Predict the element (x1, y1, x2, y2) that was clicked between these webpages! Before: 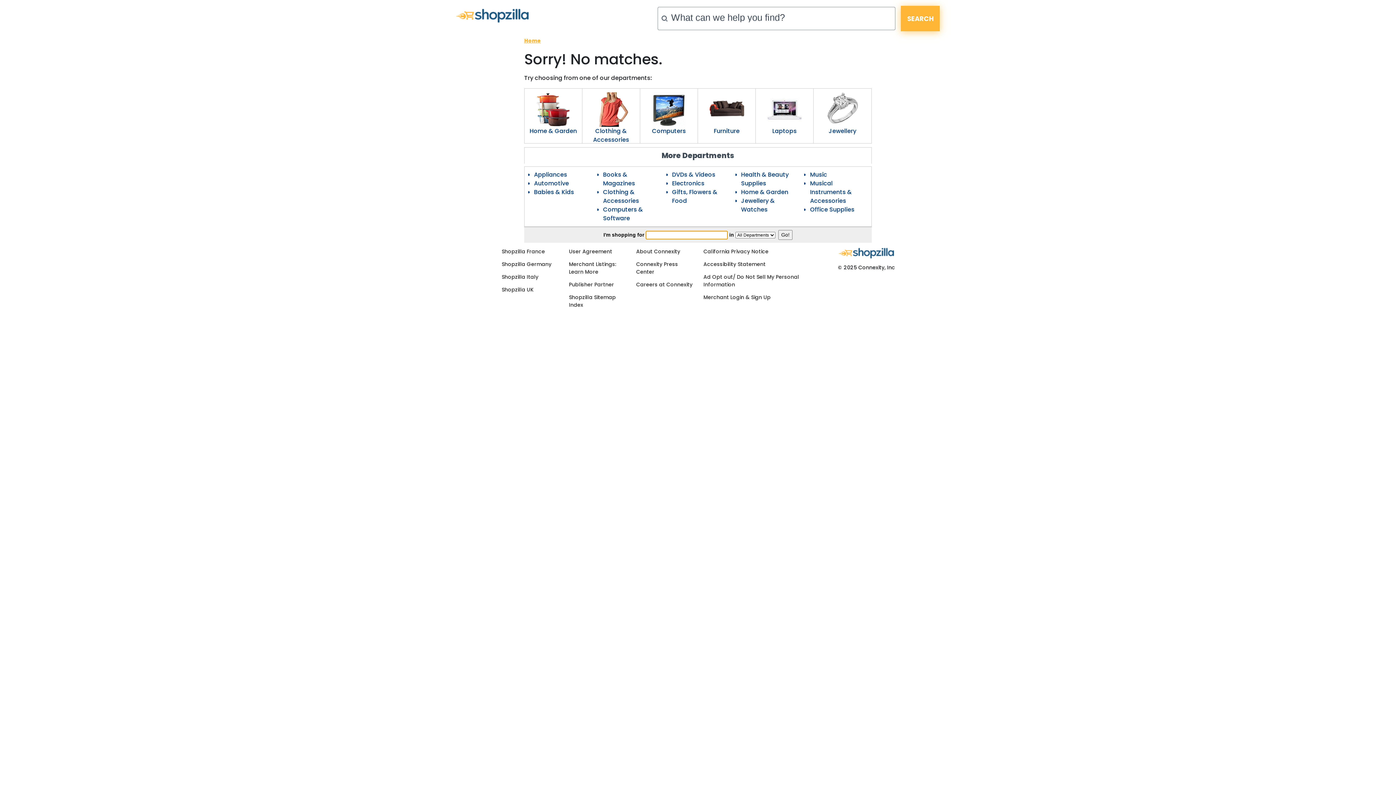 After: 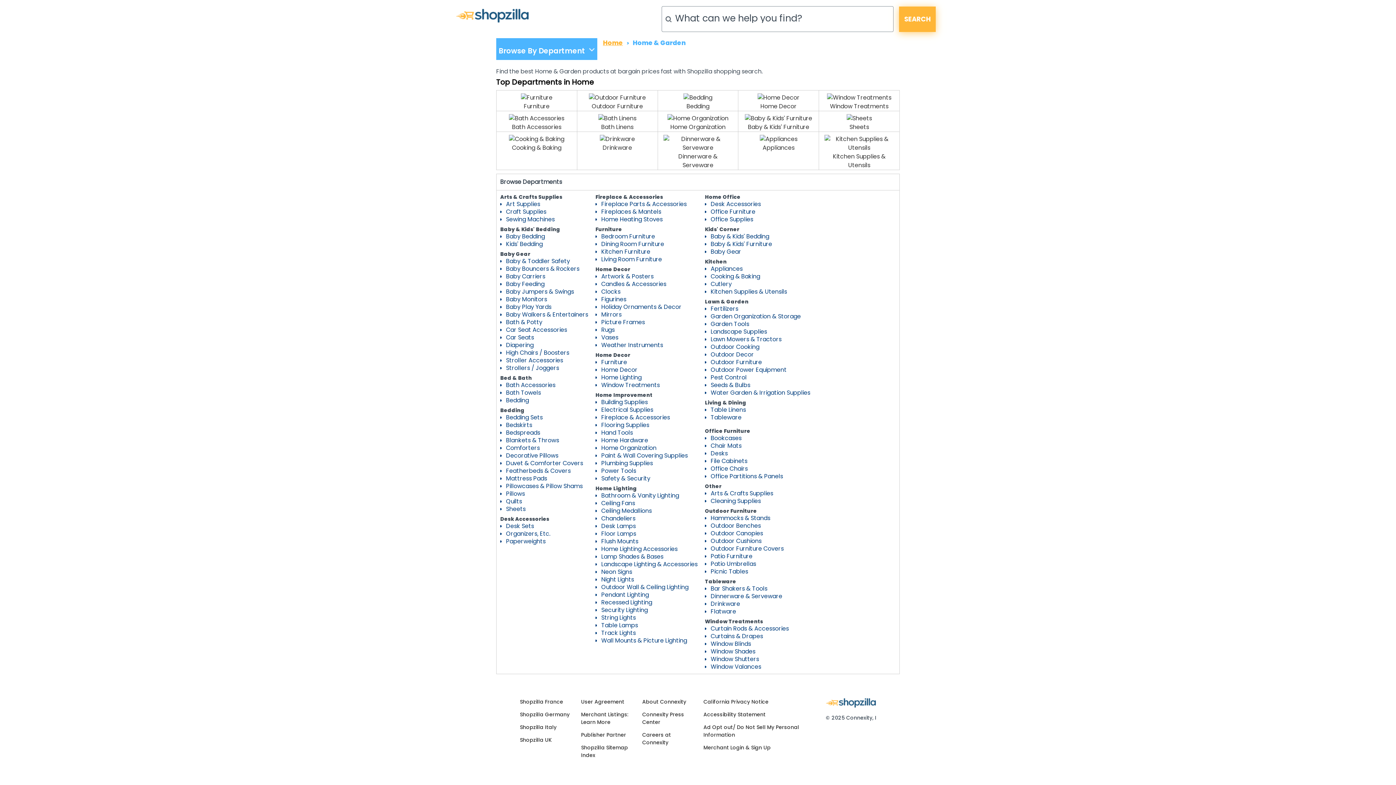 Action: label: Home & Garden bbox: (524, 126, 582, 135)